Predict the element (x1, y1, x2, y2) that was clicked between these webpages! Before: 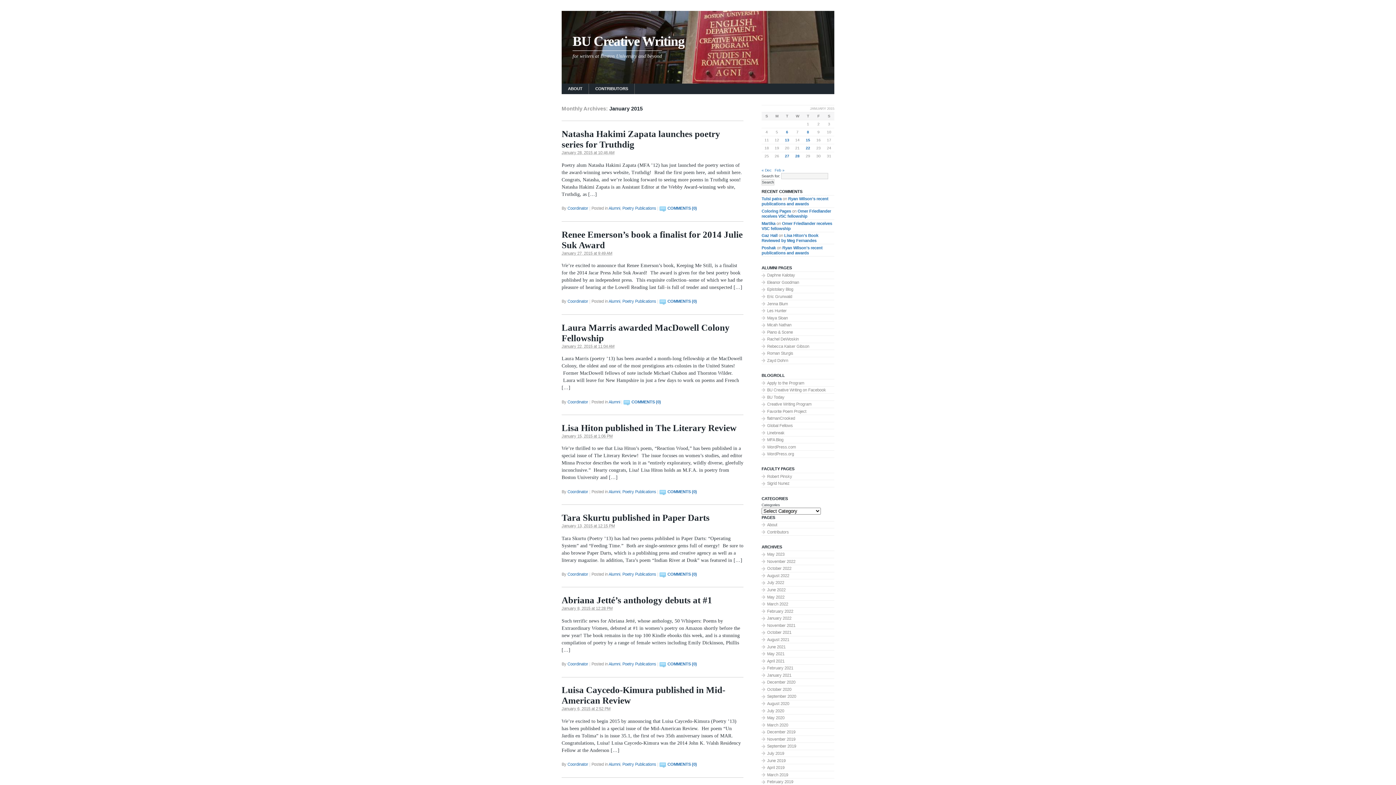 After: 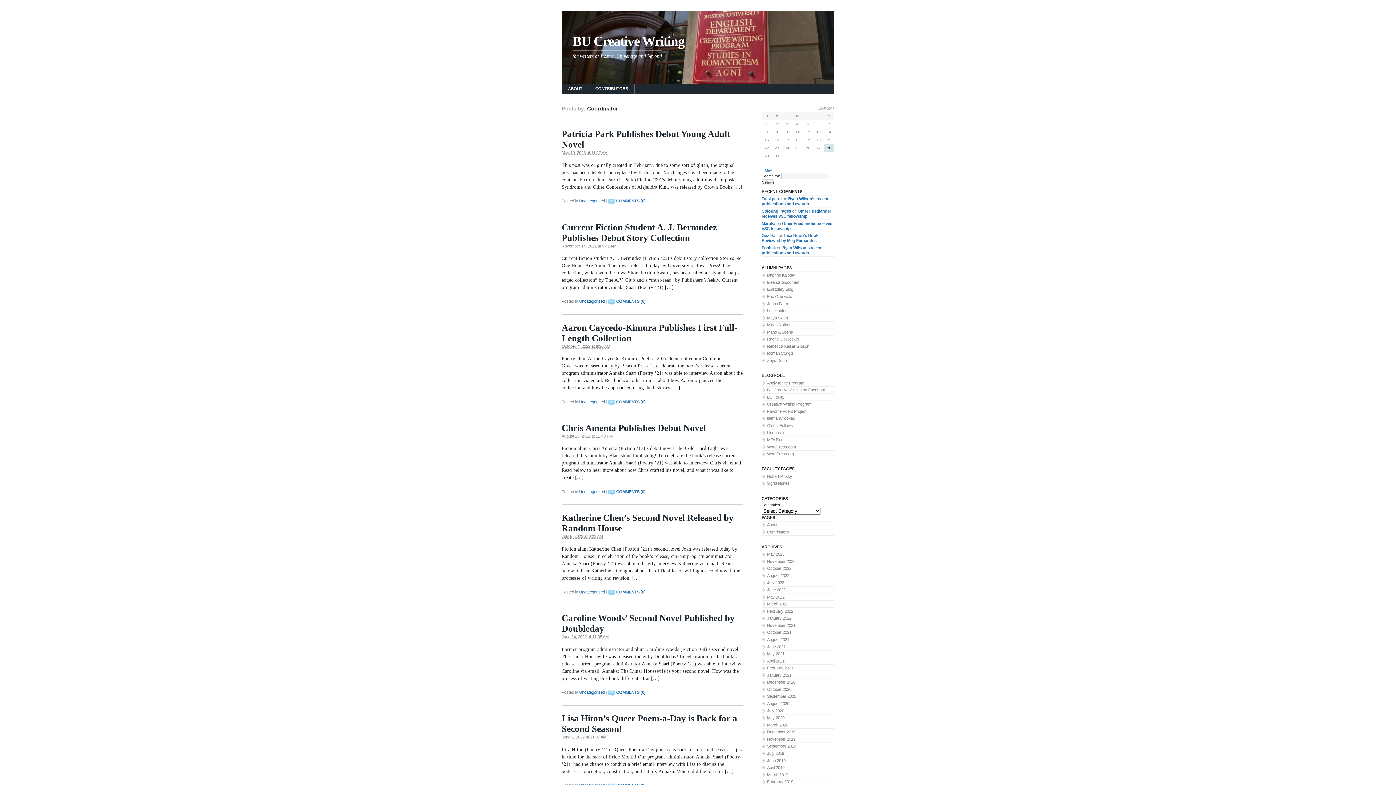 Action: bbox: (567, 662, 588, 666) label: Coordinator